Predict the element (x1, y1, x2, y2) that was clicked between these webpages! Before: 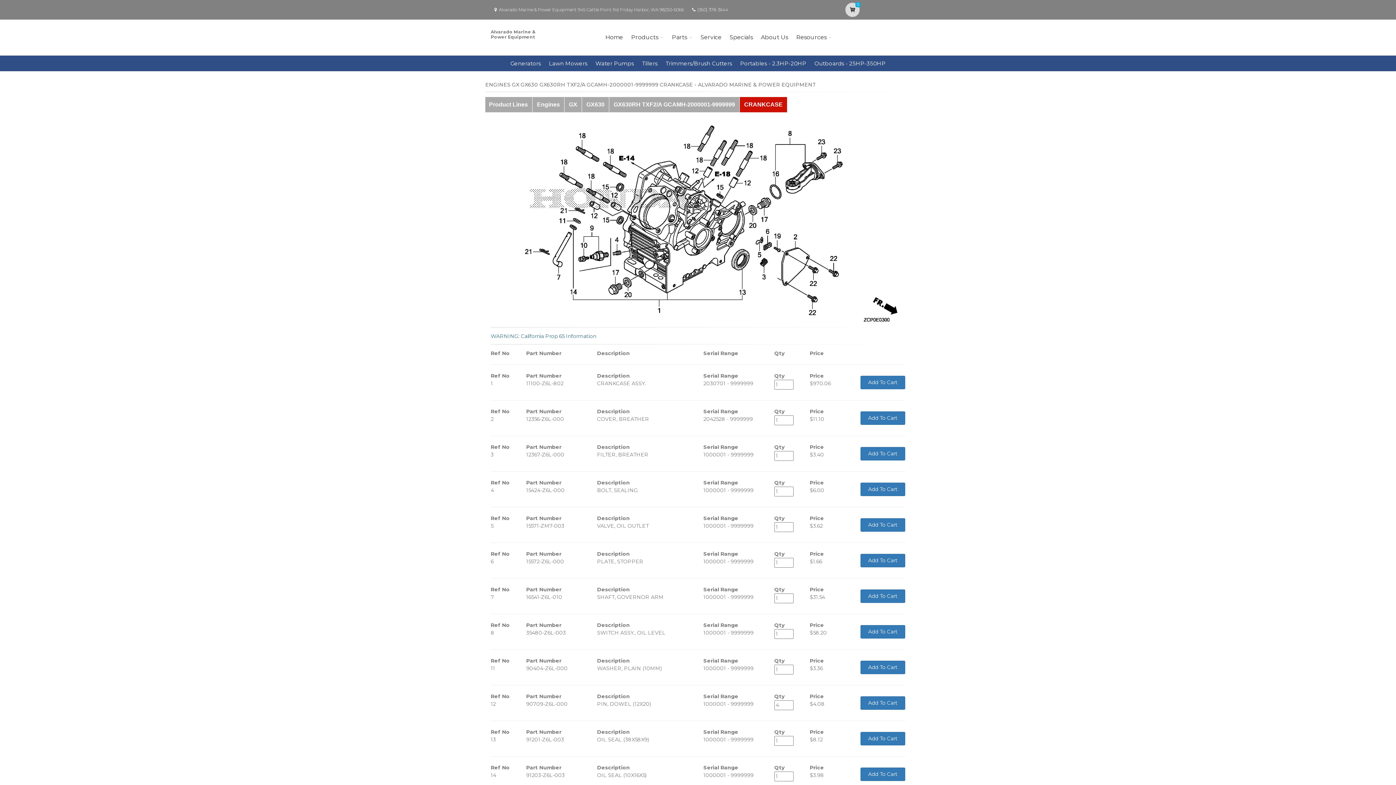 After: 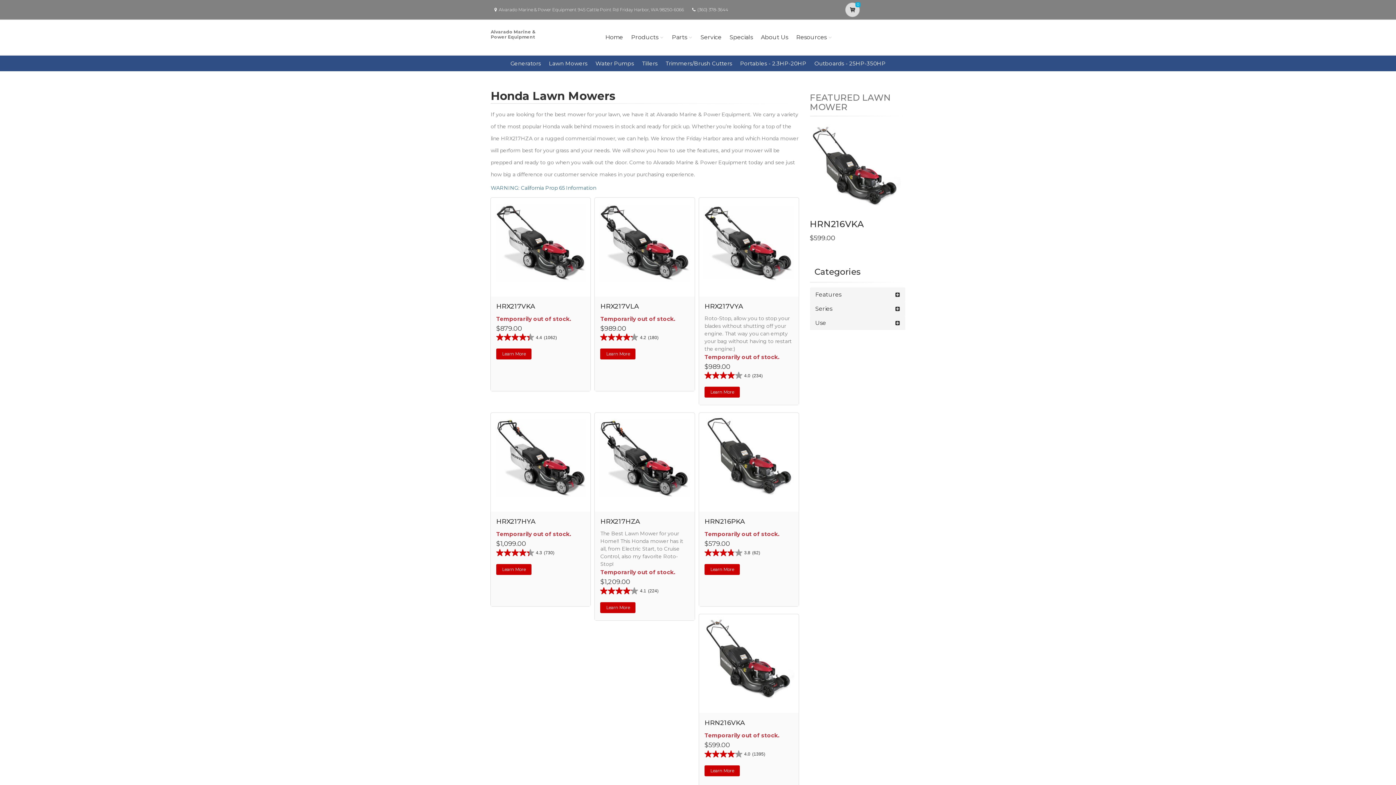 Action: label: Lawn Mowers bbox: (549, 60, 587, 66)